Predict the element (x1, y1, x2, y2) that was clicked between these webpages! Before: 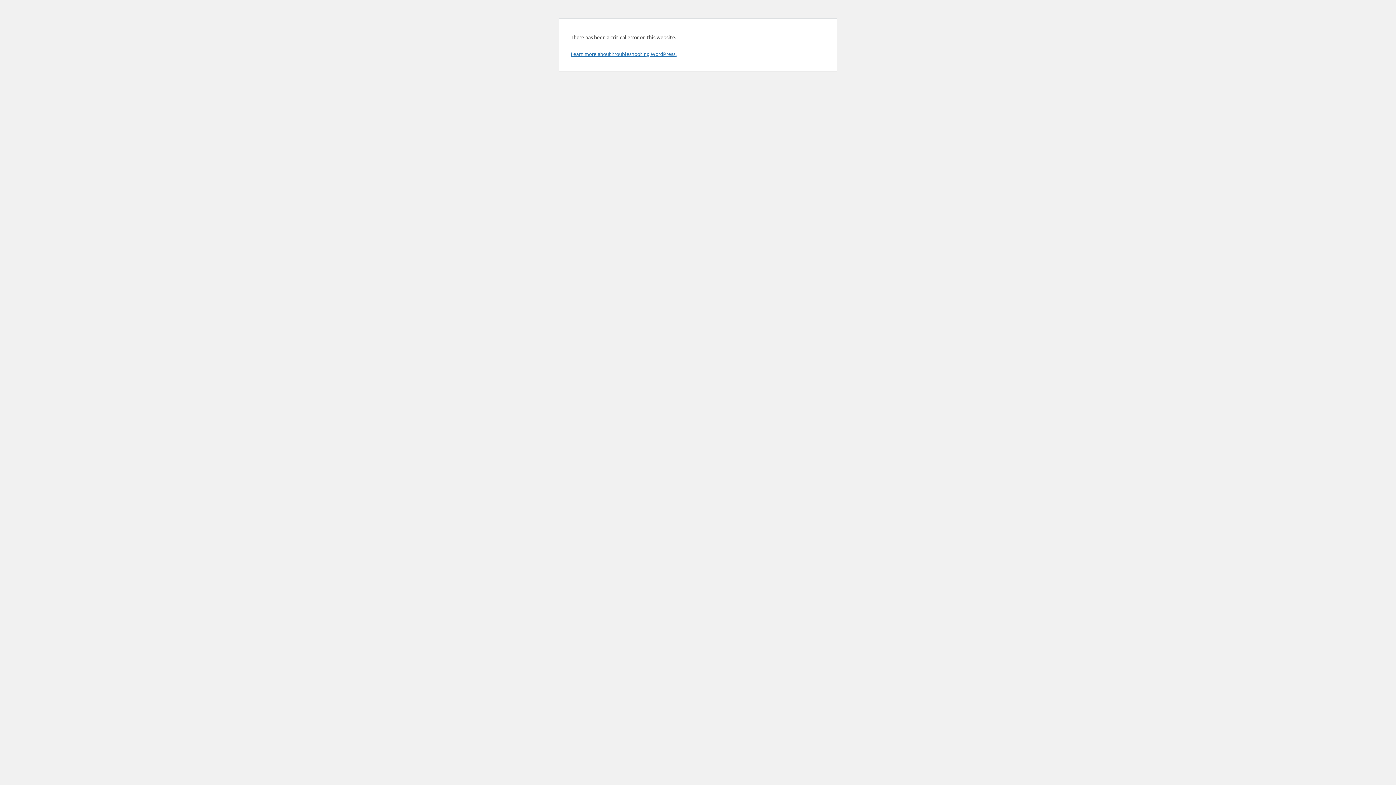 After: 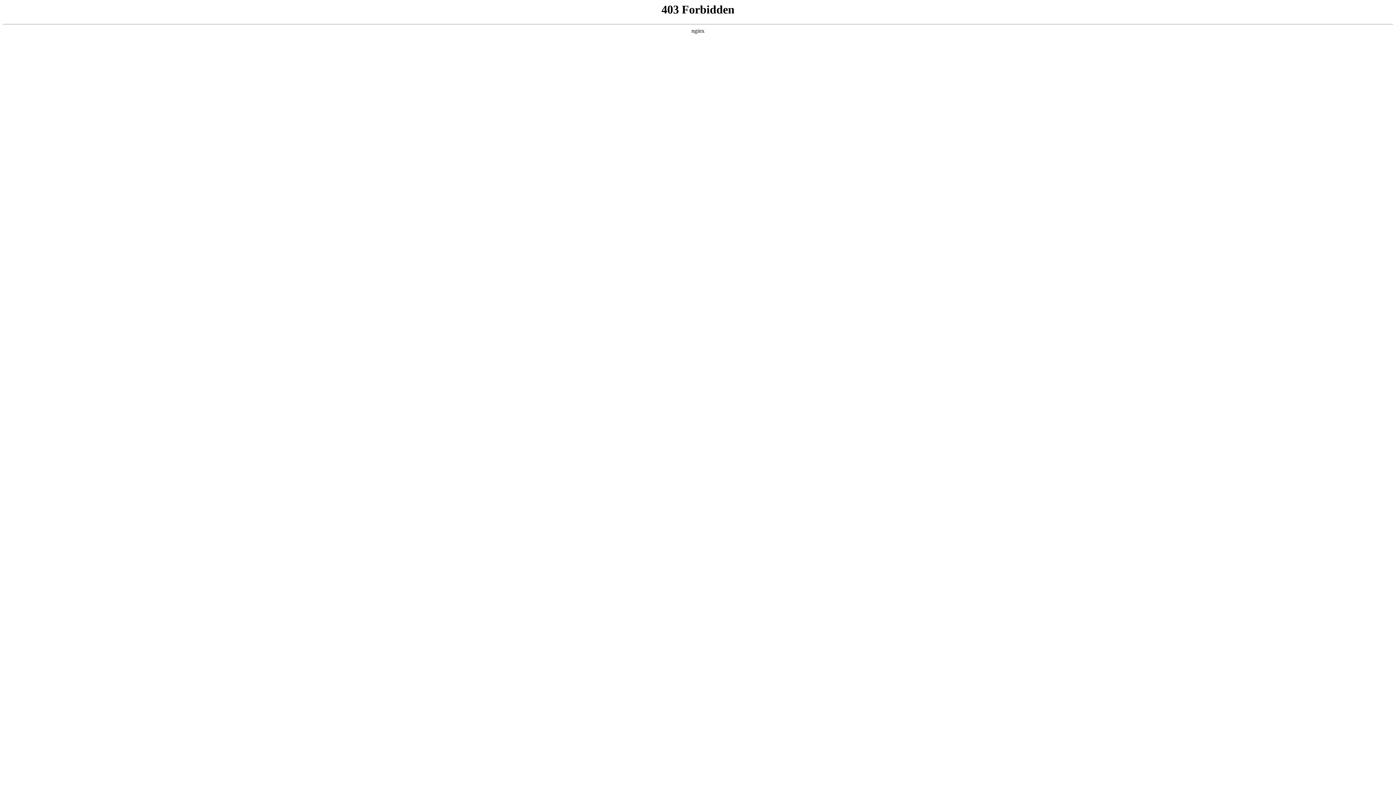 Action: label: Learn more about troubleshooting WordPress. bbox: (570, 50, 676, 57)